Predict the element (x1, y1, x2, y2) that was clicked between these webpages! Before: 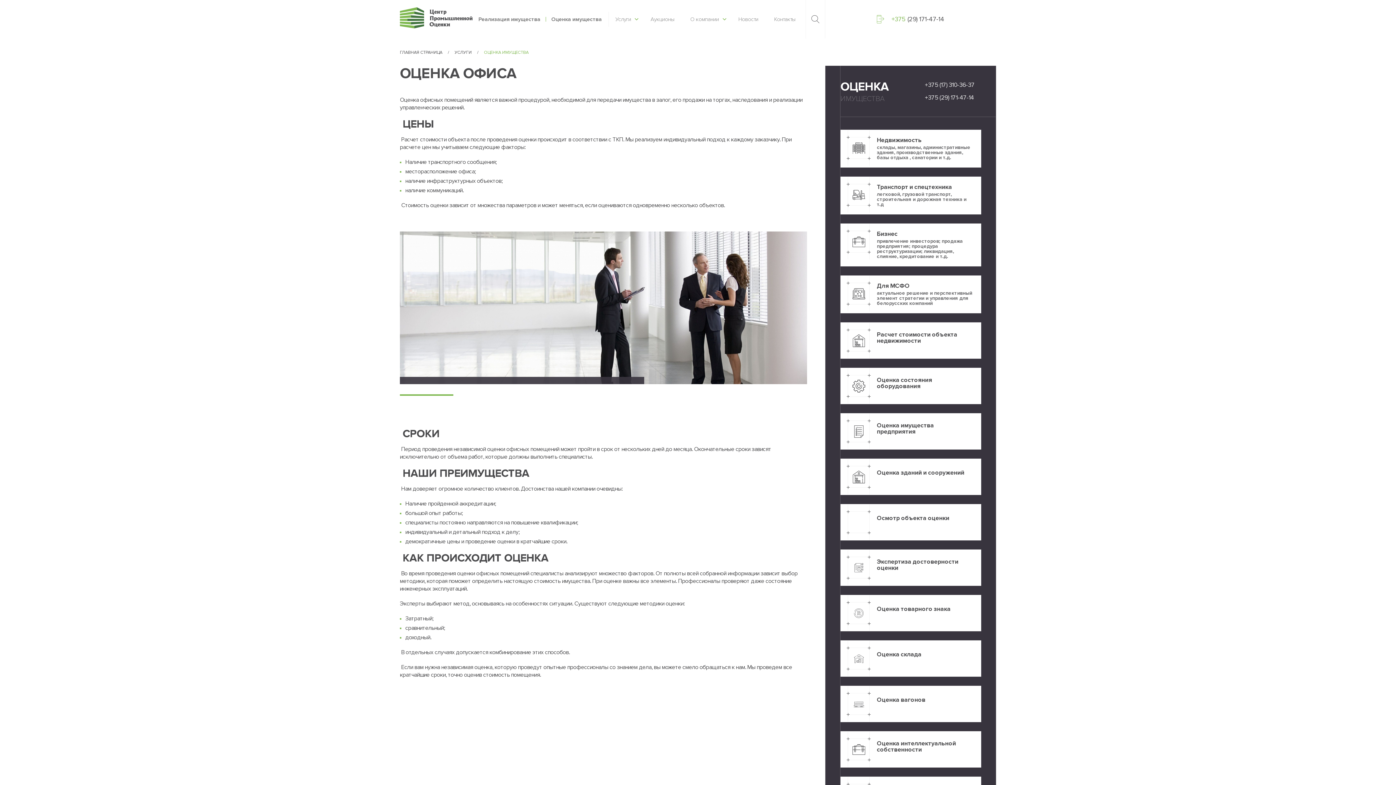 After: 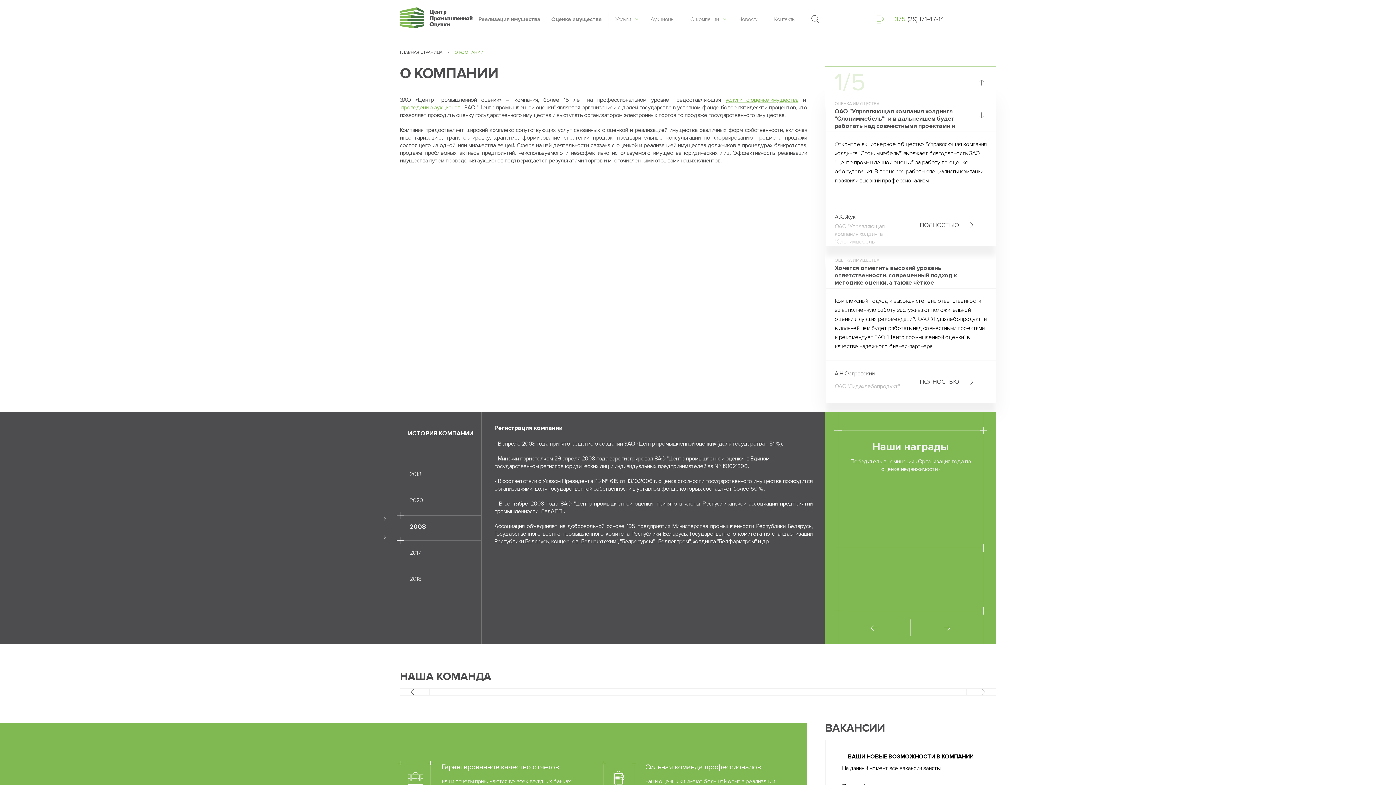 Action: label: О компании bbox: (690, 15, 719, 23)